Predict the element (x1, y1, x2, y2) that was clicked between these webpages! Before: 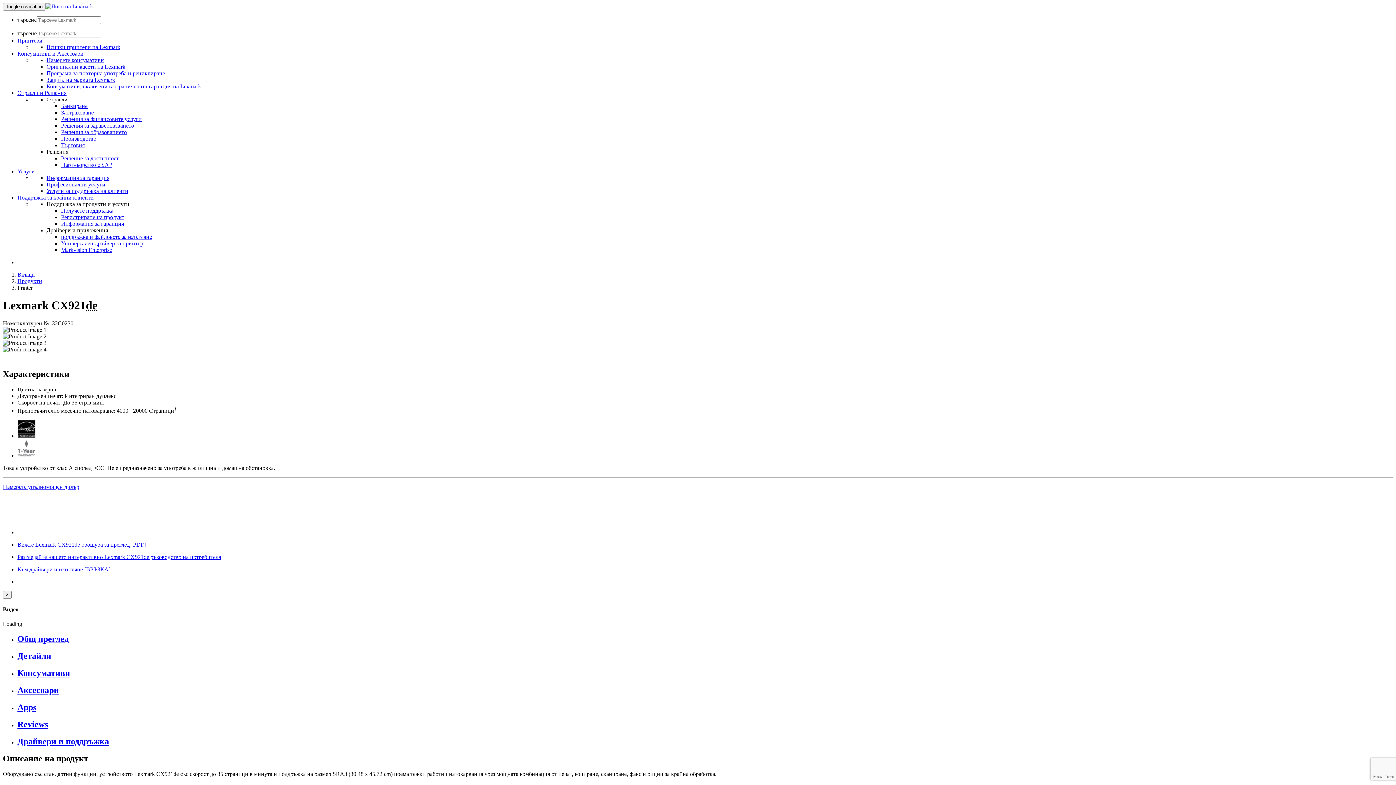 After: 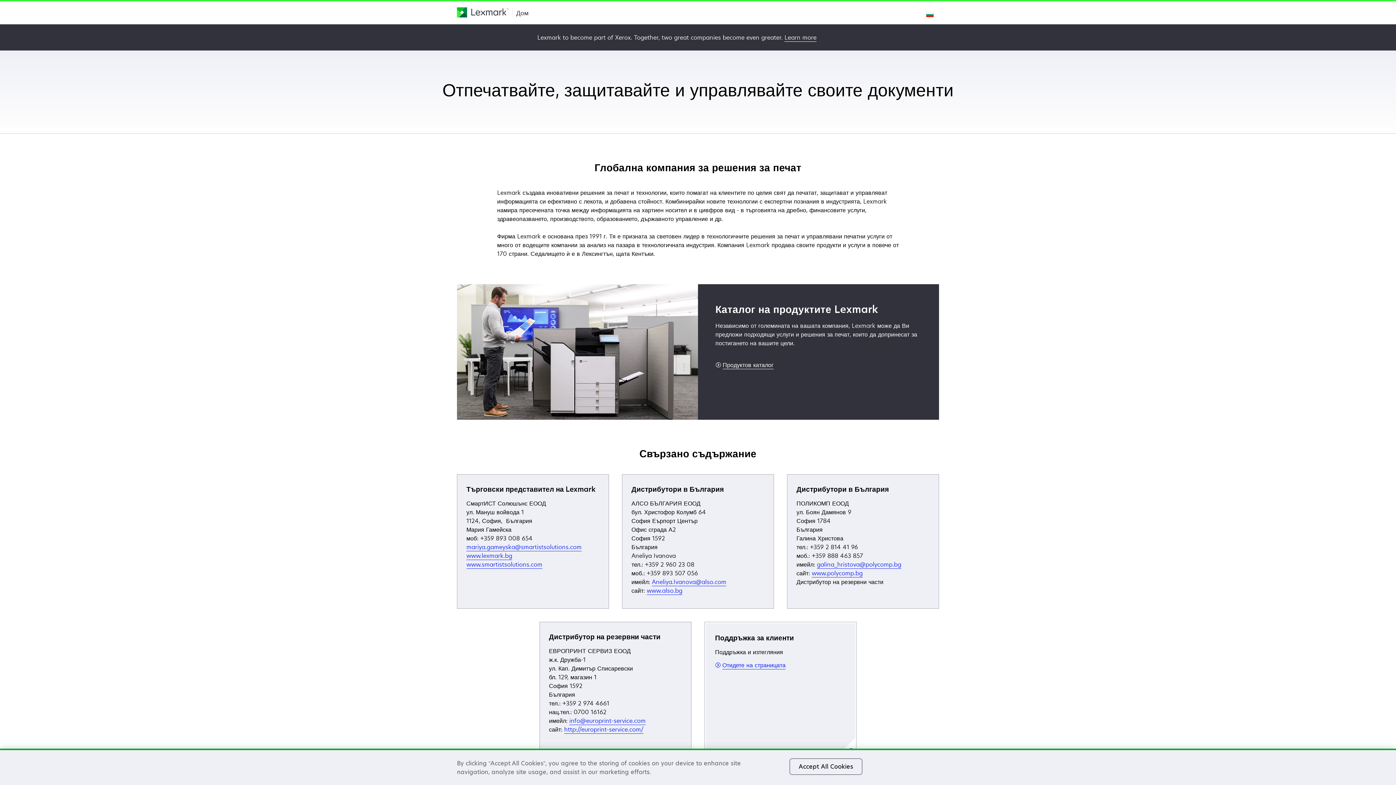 Action: label: Начална страница на Lexmark bbox: (45, 3, 93, 9)